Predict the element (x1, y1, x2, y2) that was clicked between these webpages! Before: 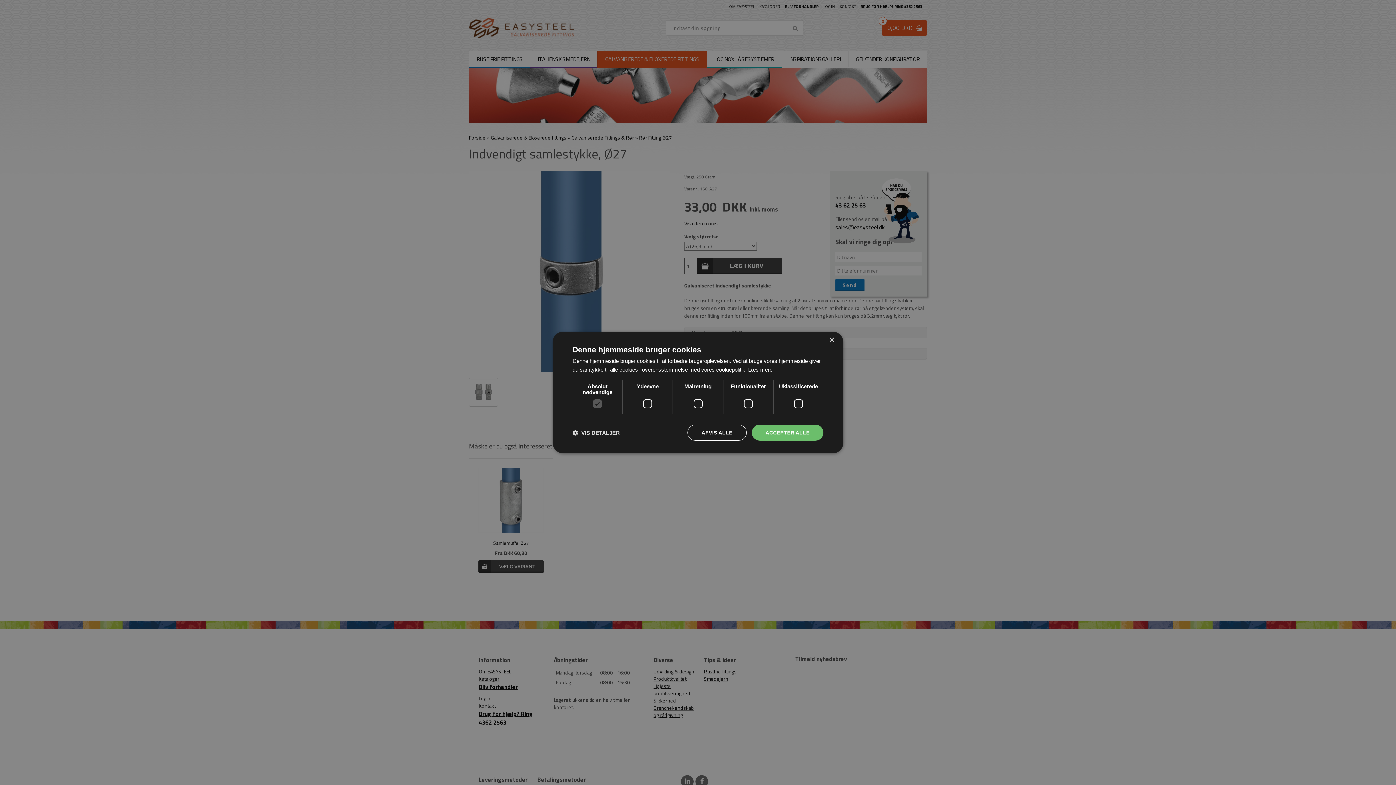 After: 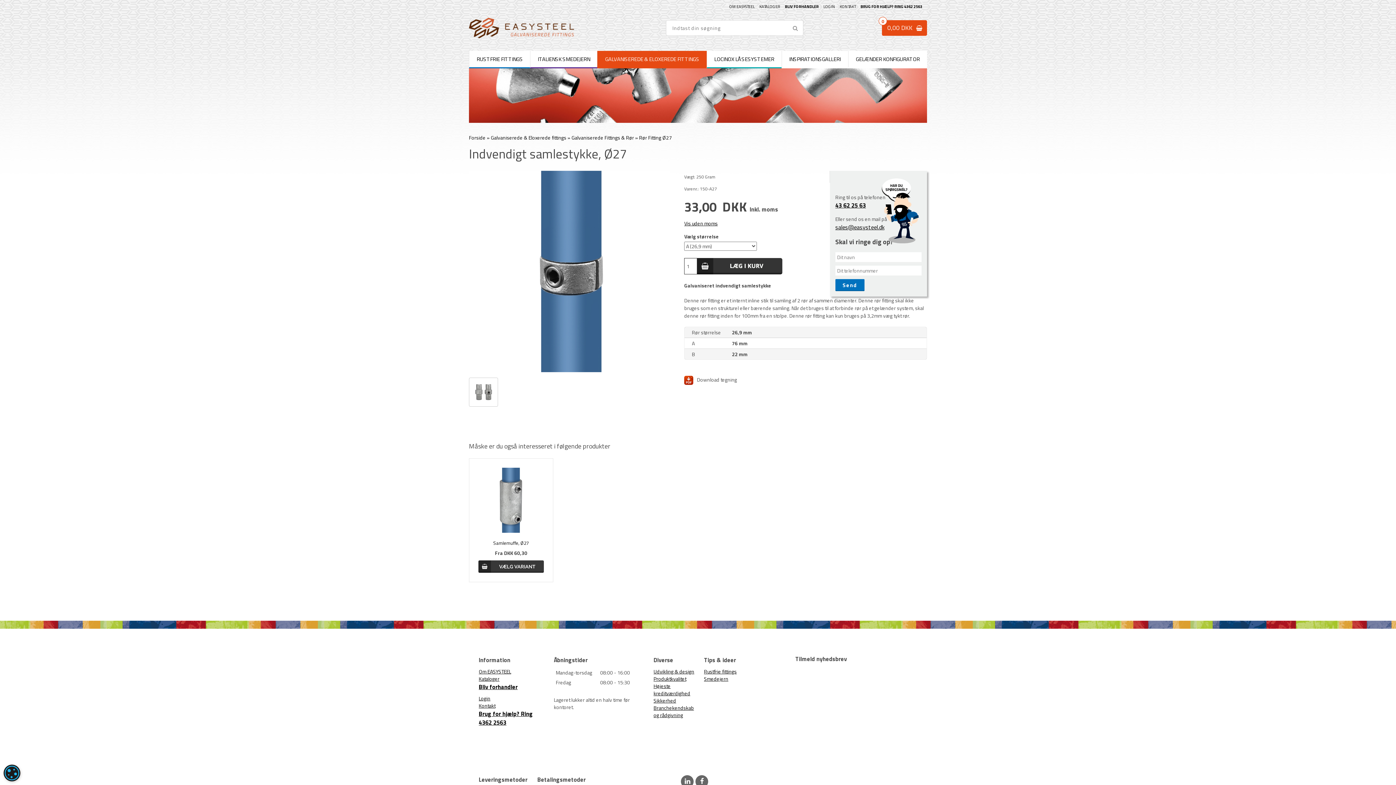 Action: label: AFVIS ALLE bbox: (687, 424, 746, 440)